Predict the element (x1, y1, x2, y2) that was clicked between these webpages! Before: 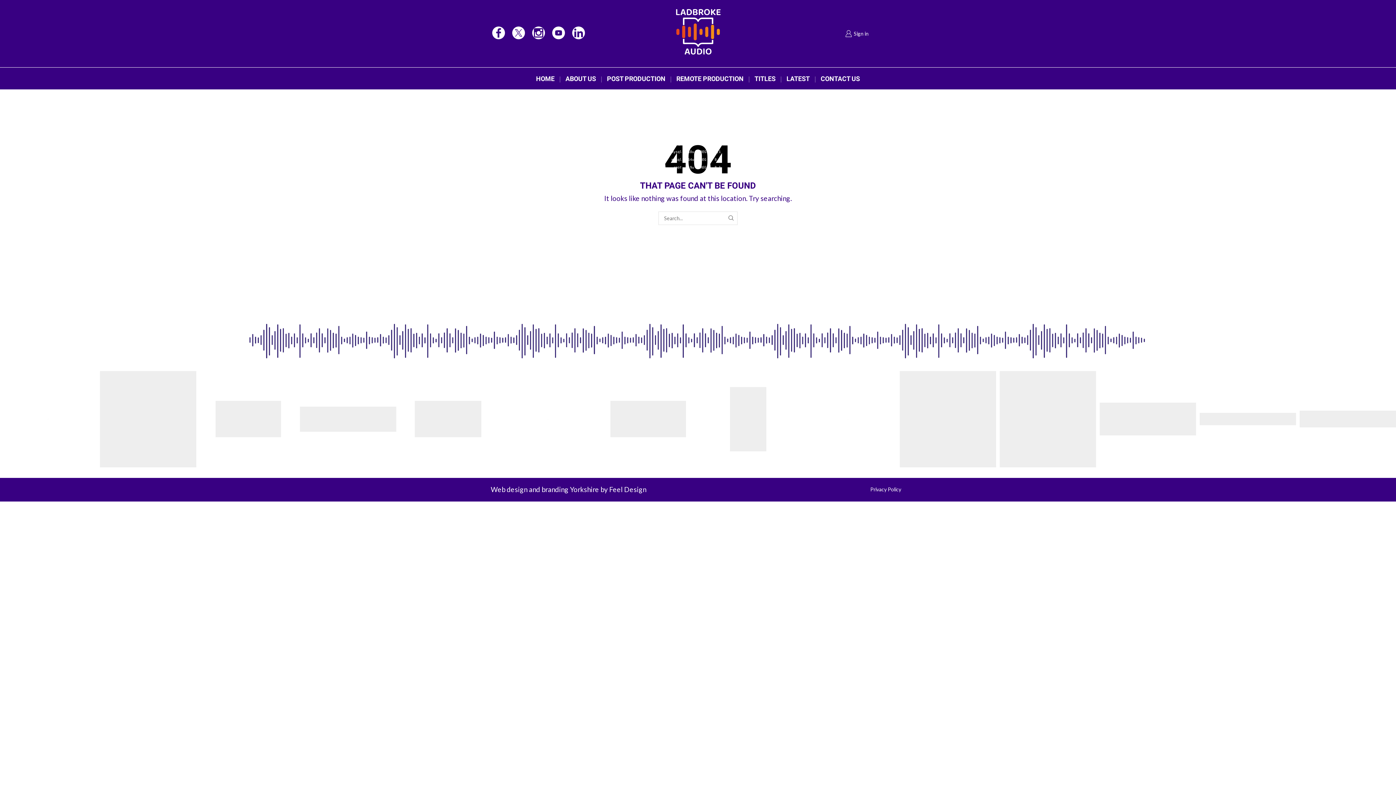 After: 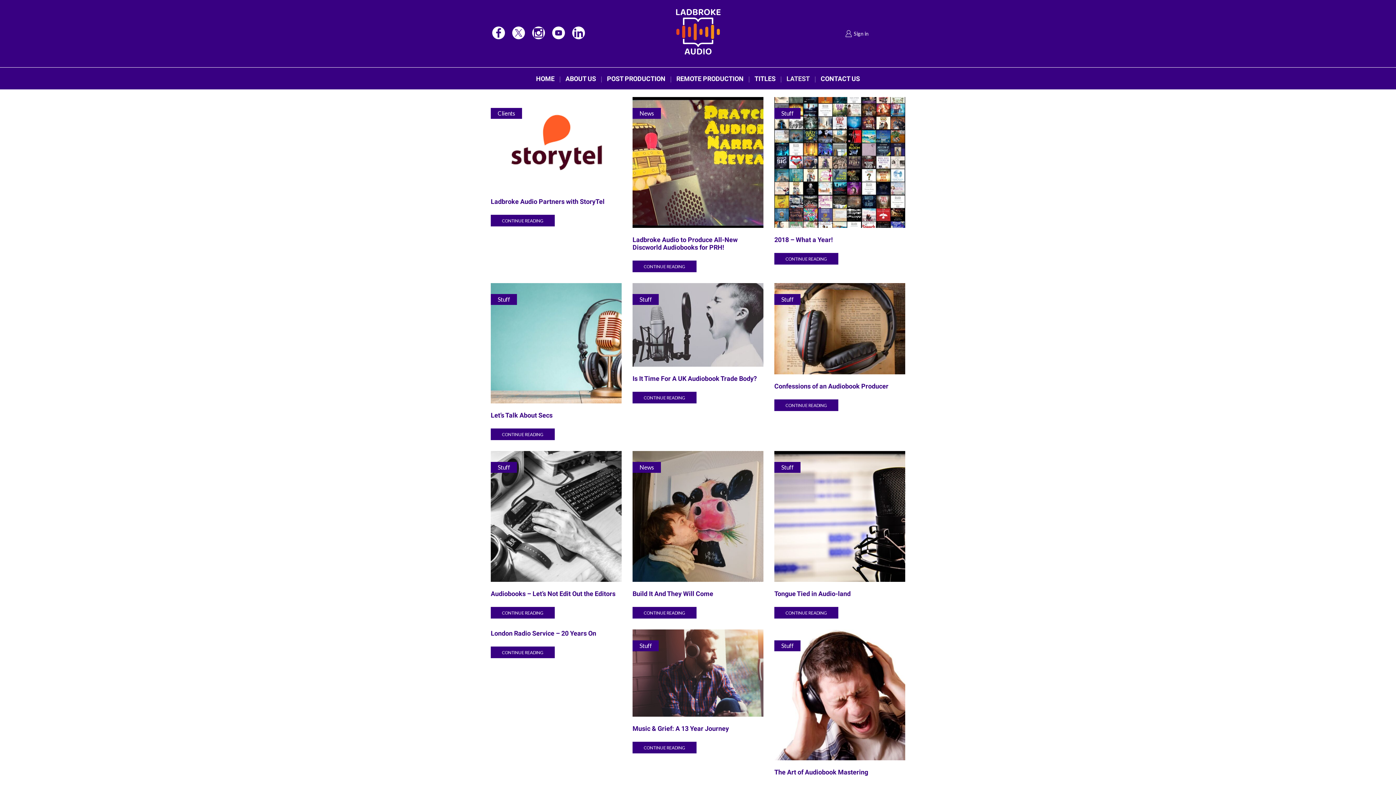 Action: label: LATEST bbox: (783, 70, 813, 86)